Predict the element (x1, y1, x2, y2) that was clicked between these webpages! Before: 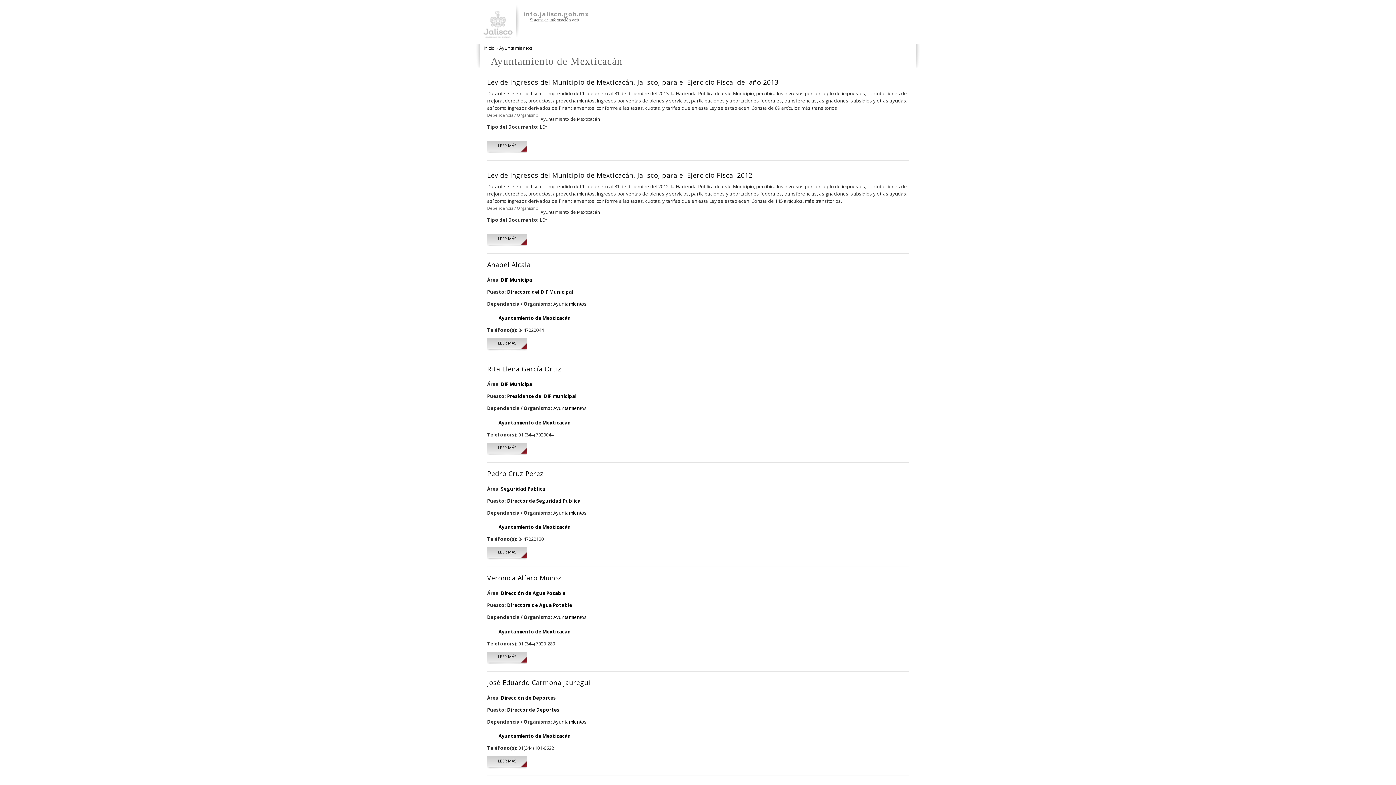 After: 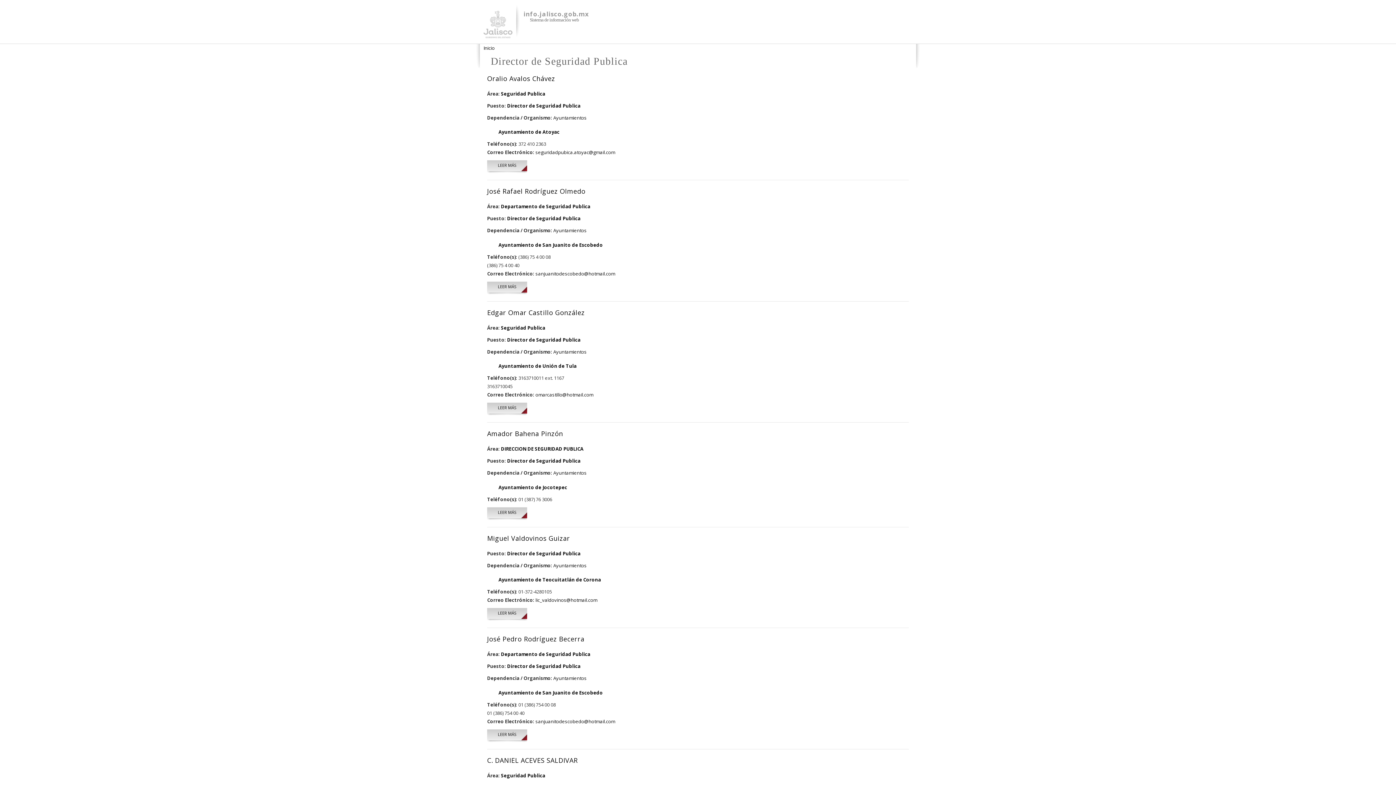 Action: label: Director de Seguridad Publica bbox: (507, 497, 580, 504)